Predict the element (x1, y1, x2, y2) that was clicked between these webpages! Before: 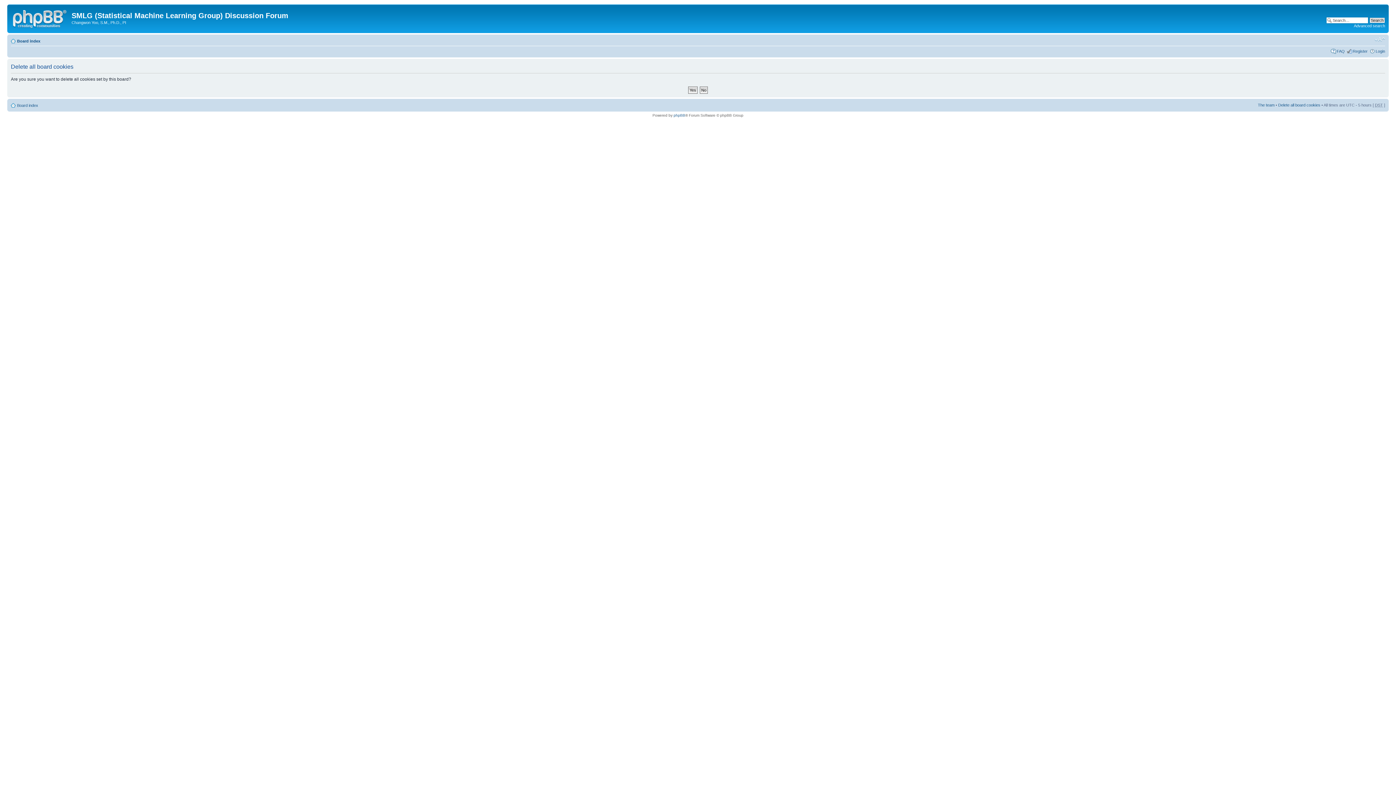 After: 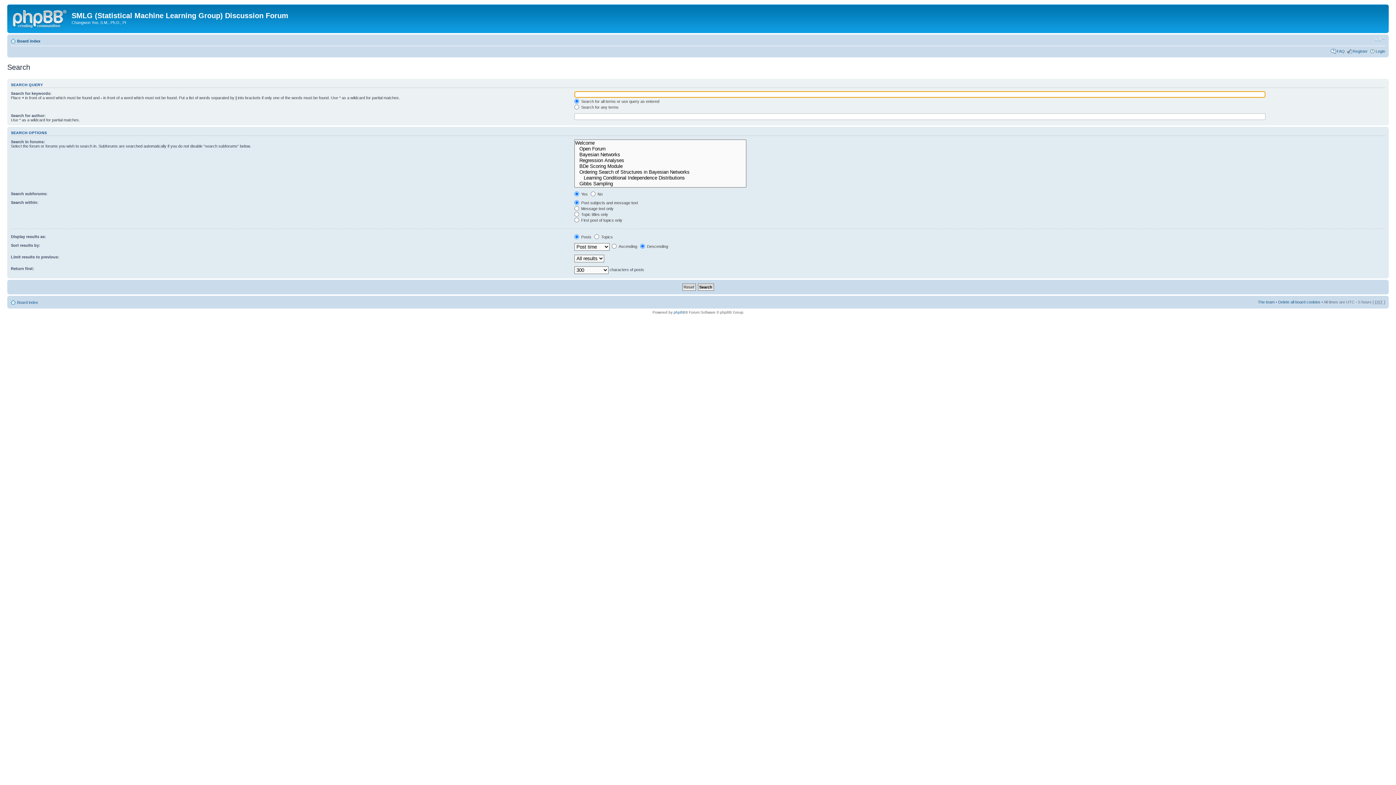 Action: label: Advanced search bbox: (1354, 23, 1385, 28)